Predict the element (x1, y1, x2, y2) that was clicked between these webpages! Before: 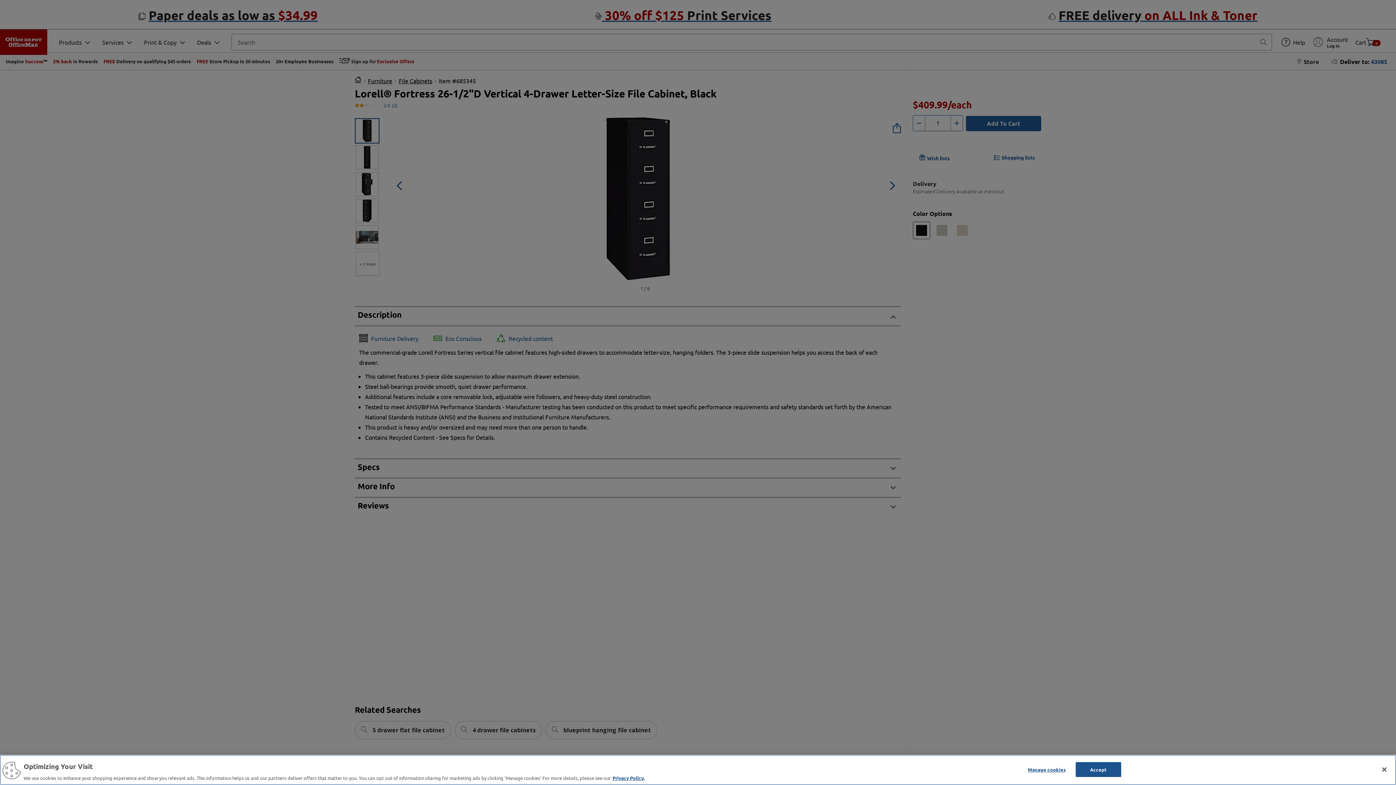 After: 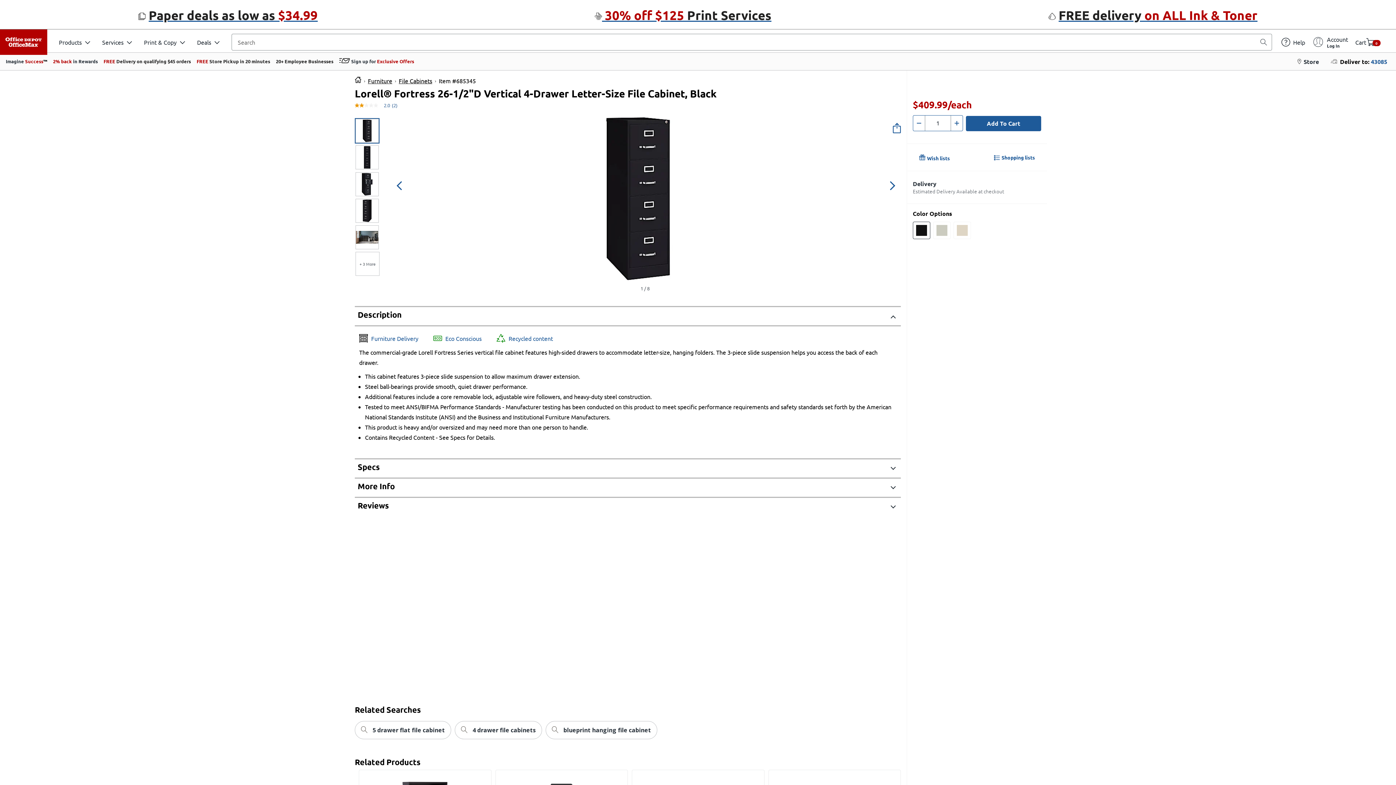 Action: label: Accept bbox: (1075, 762, 1121, 777)